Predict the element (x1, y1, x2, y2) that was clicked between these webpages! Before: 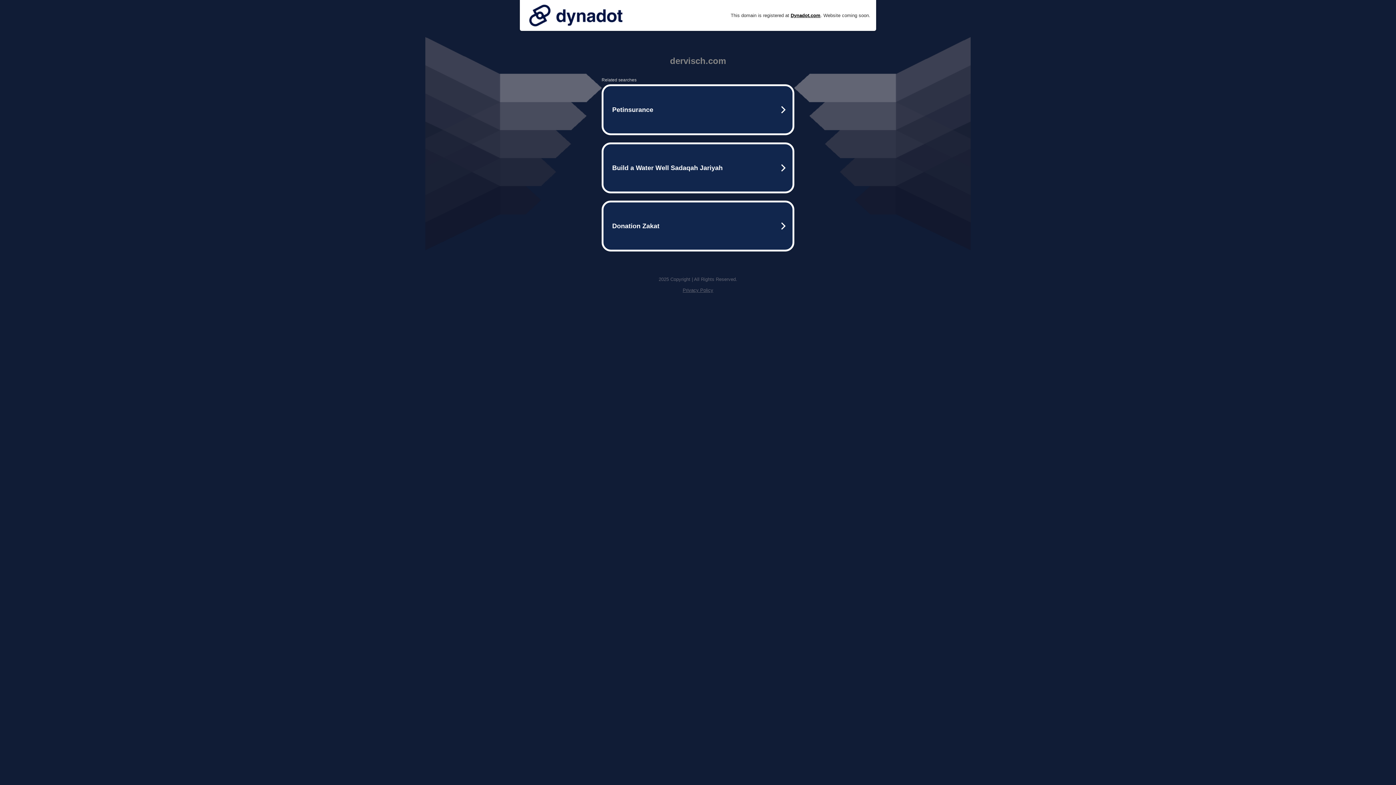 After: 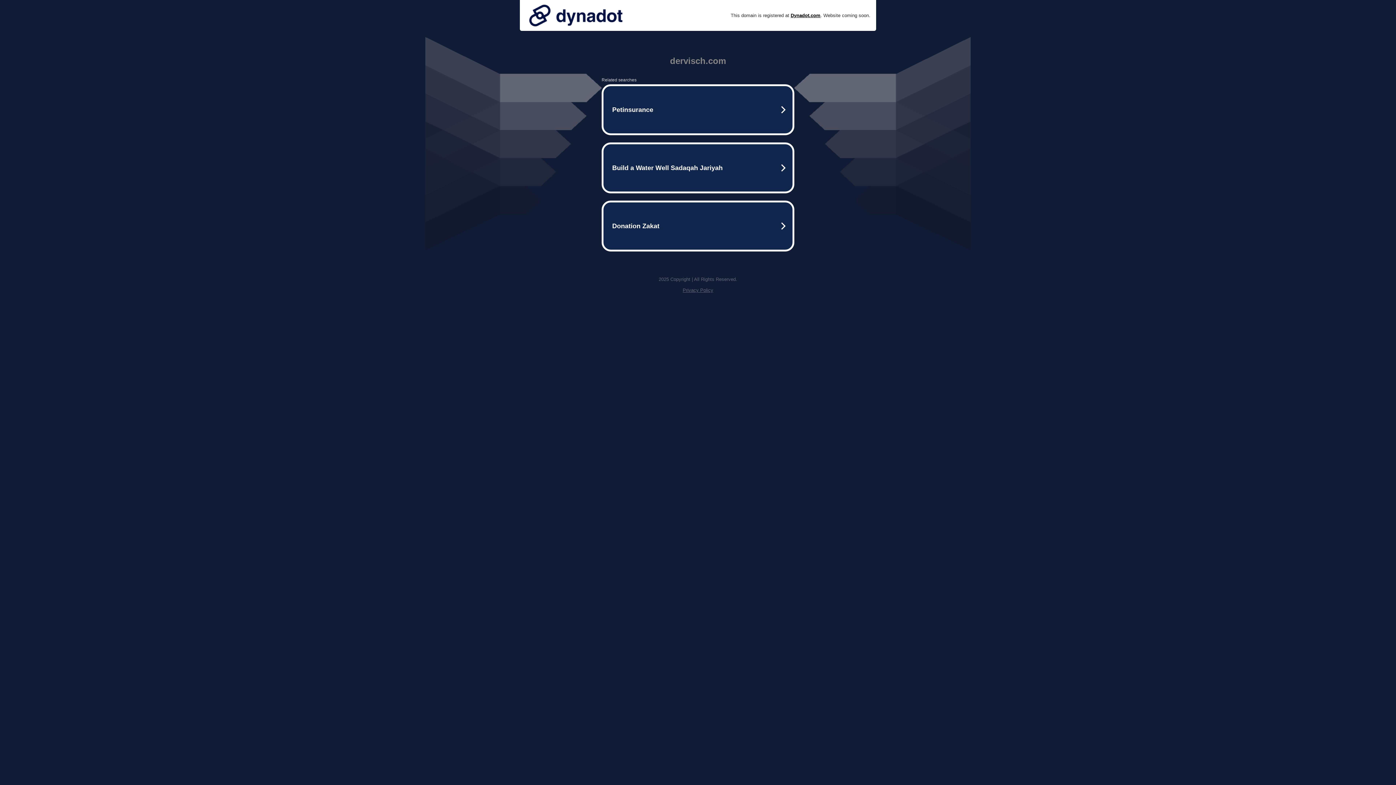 Action: bbox: (525, 0, 626, 30)